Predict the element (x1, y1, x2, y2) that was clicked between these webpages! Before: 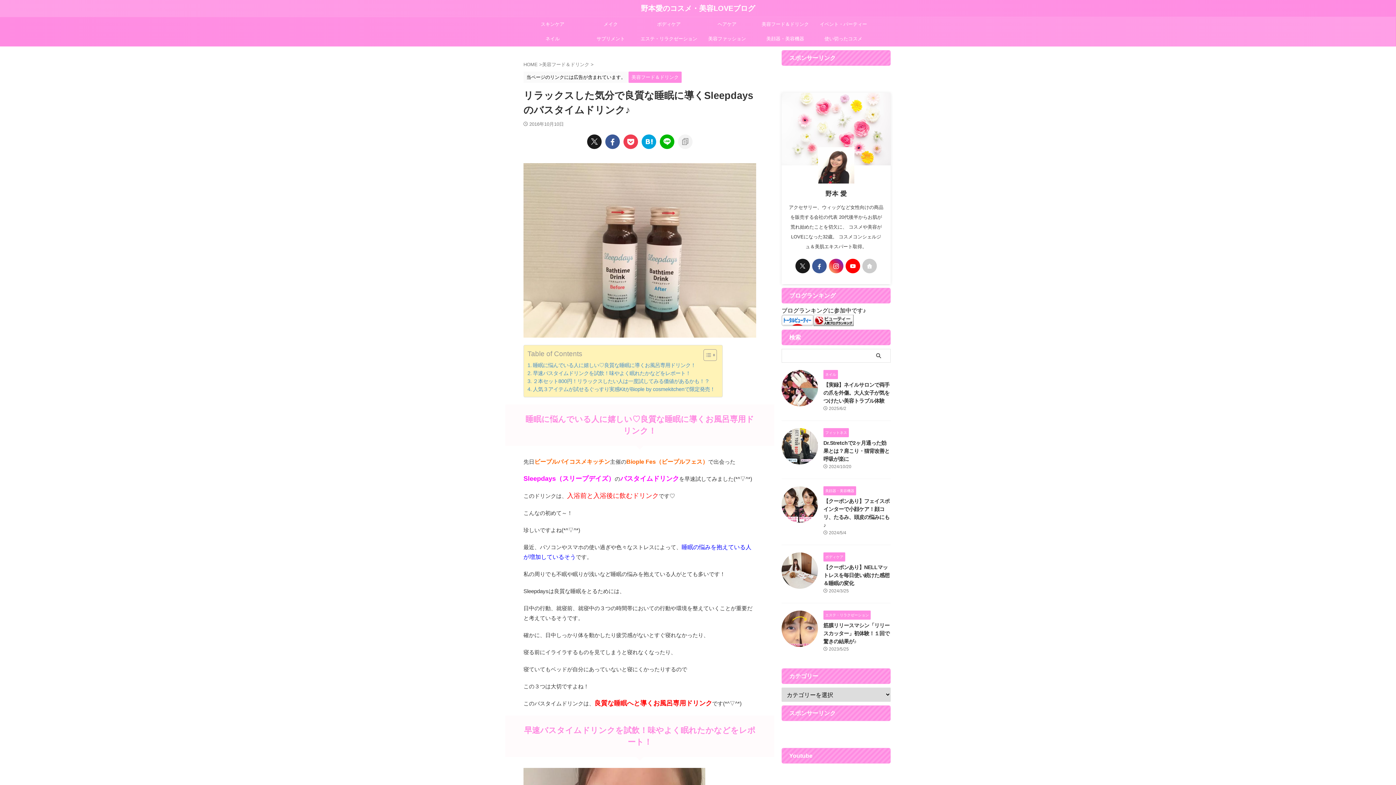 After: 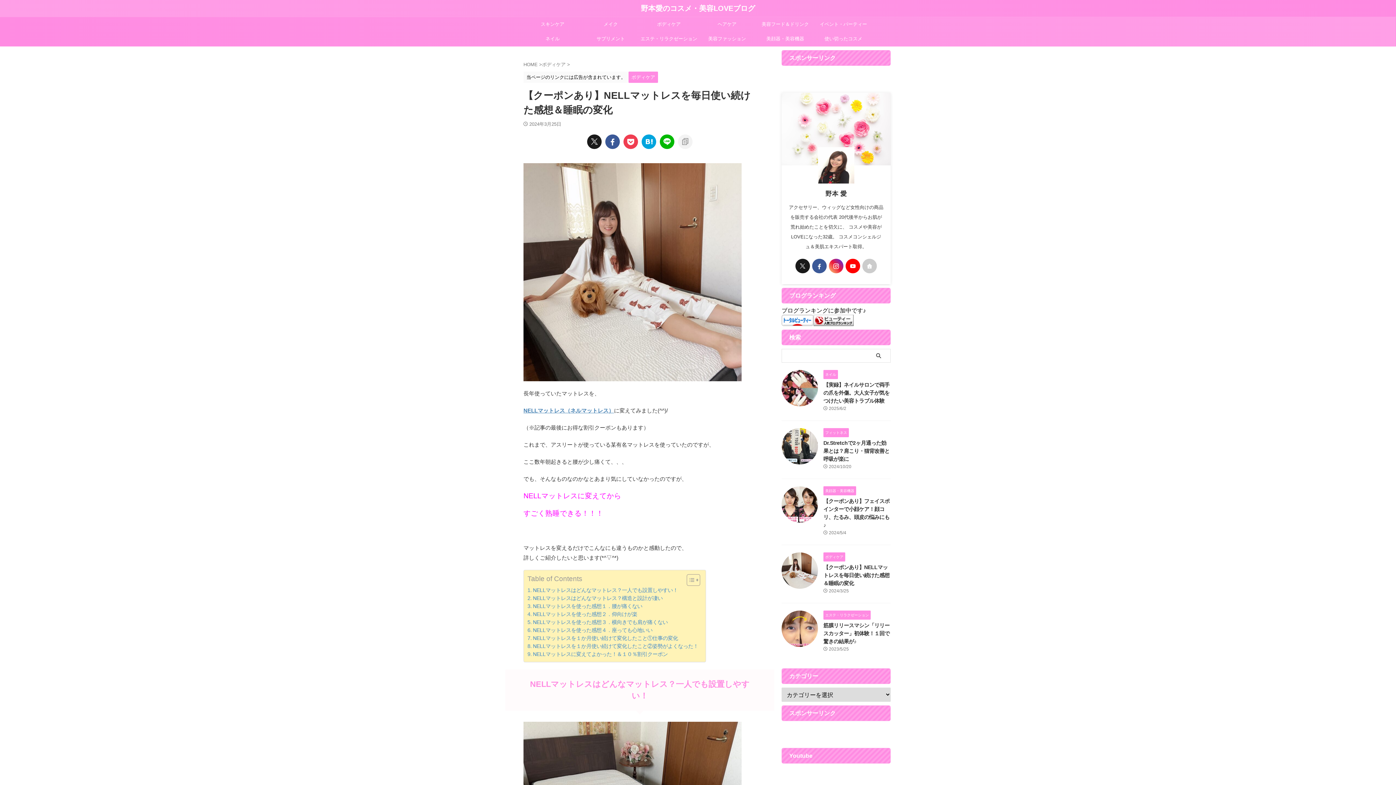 Action: bbox: (781, 582, 818, 588)